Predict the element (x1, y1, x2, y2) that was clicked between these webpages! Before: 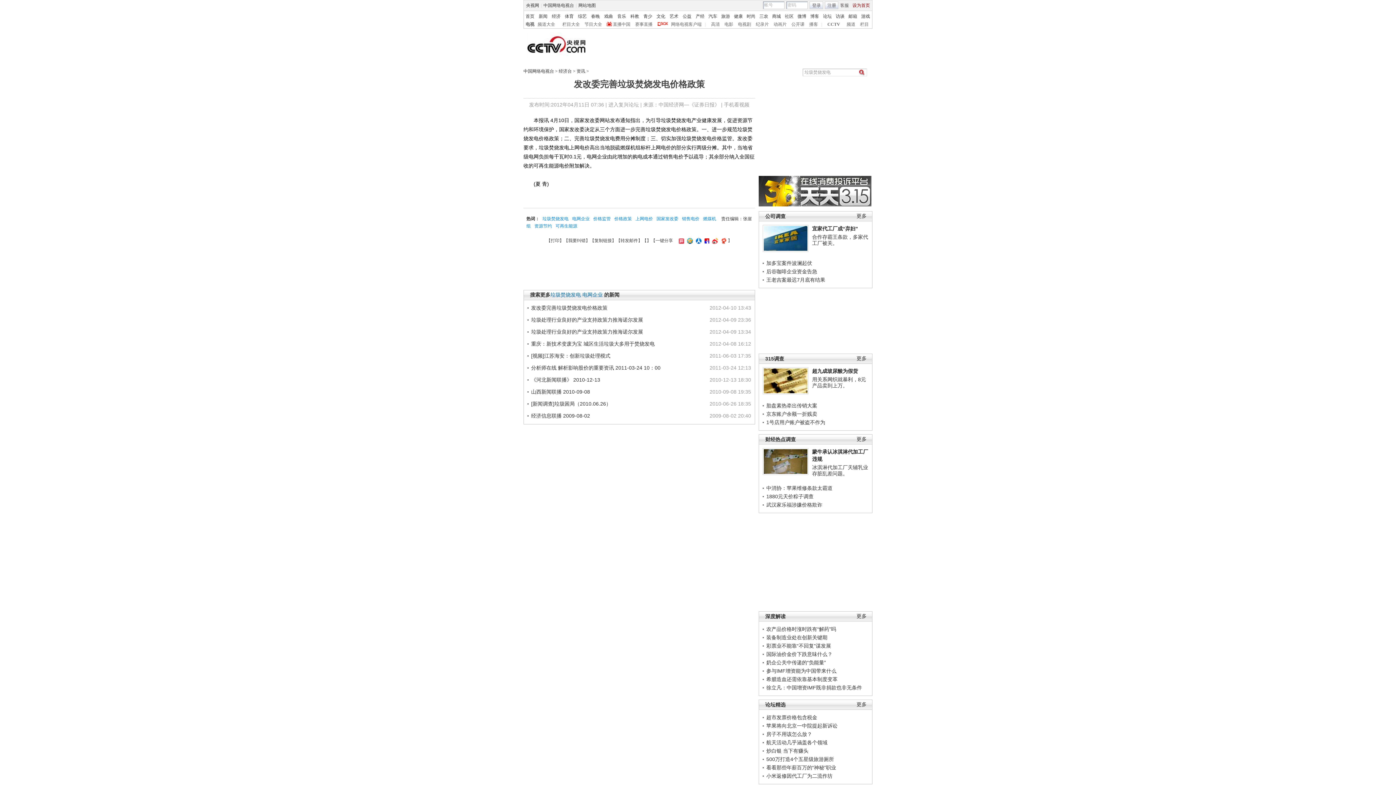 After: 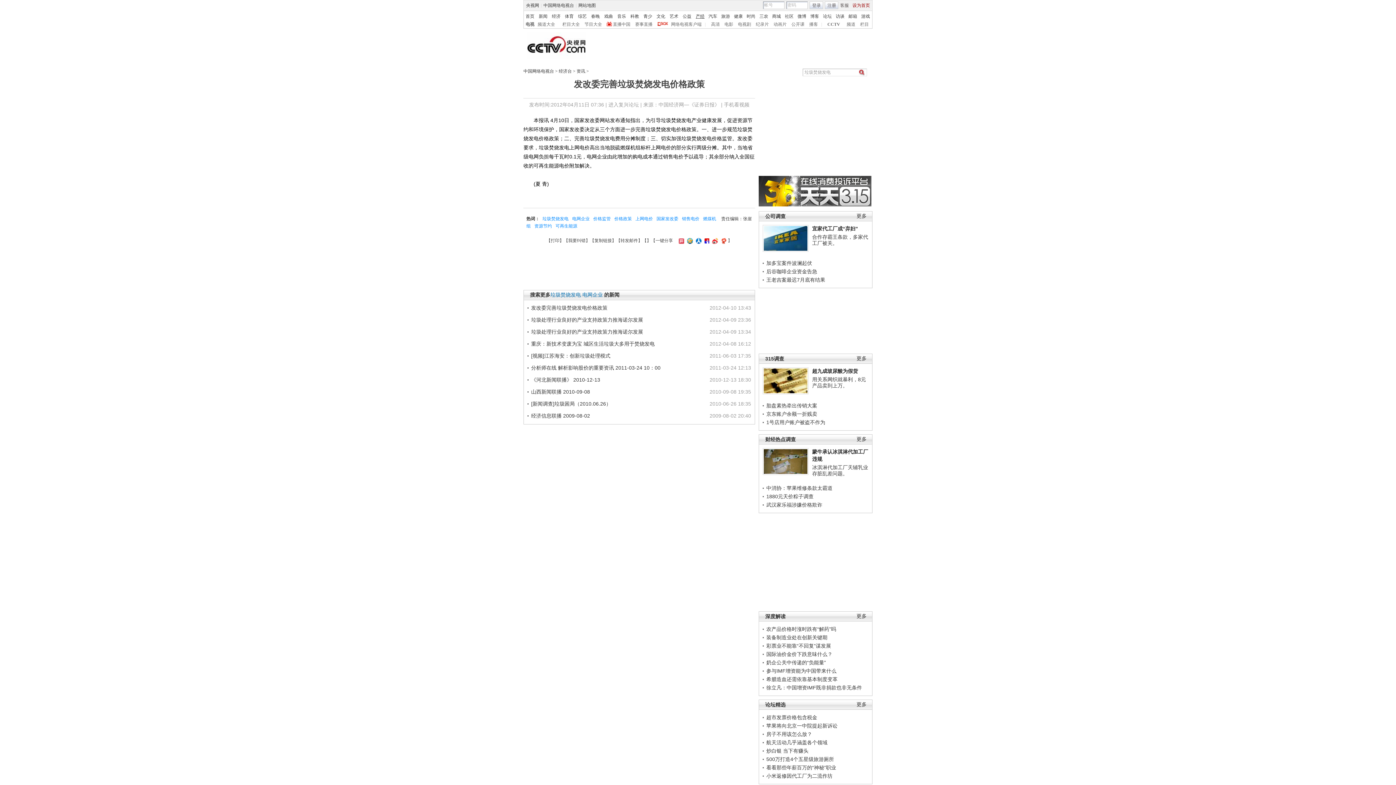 Action: label: 产经 bbox: (696, 13, 704, 18)